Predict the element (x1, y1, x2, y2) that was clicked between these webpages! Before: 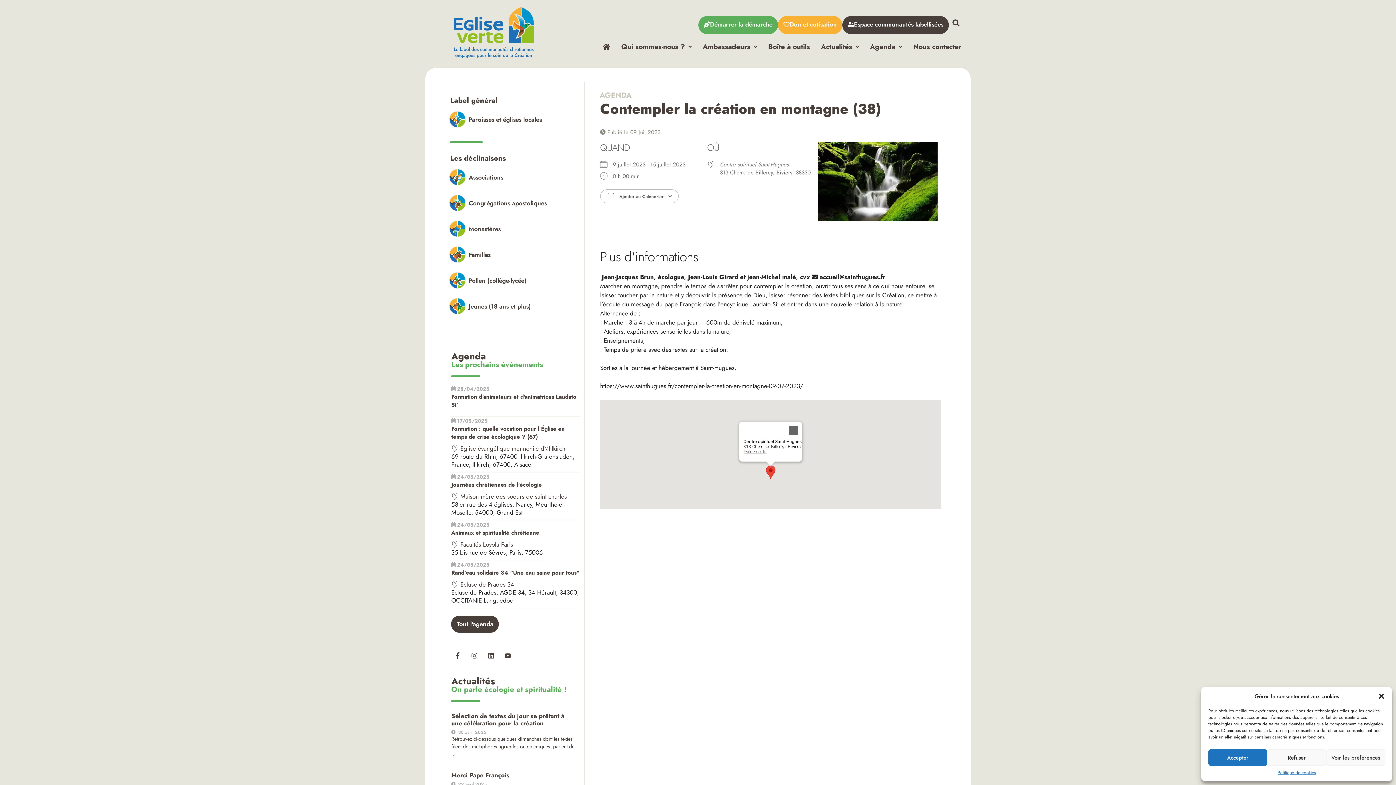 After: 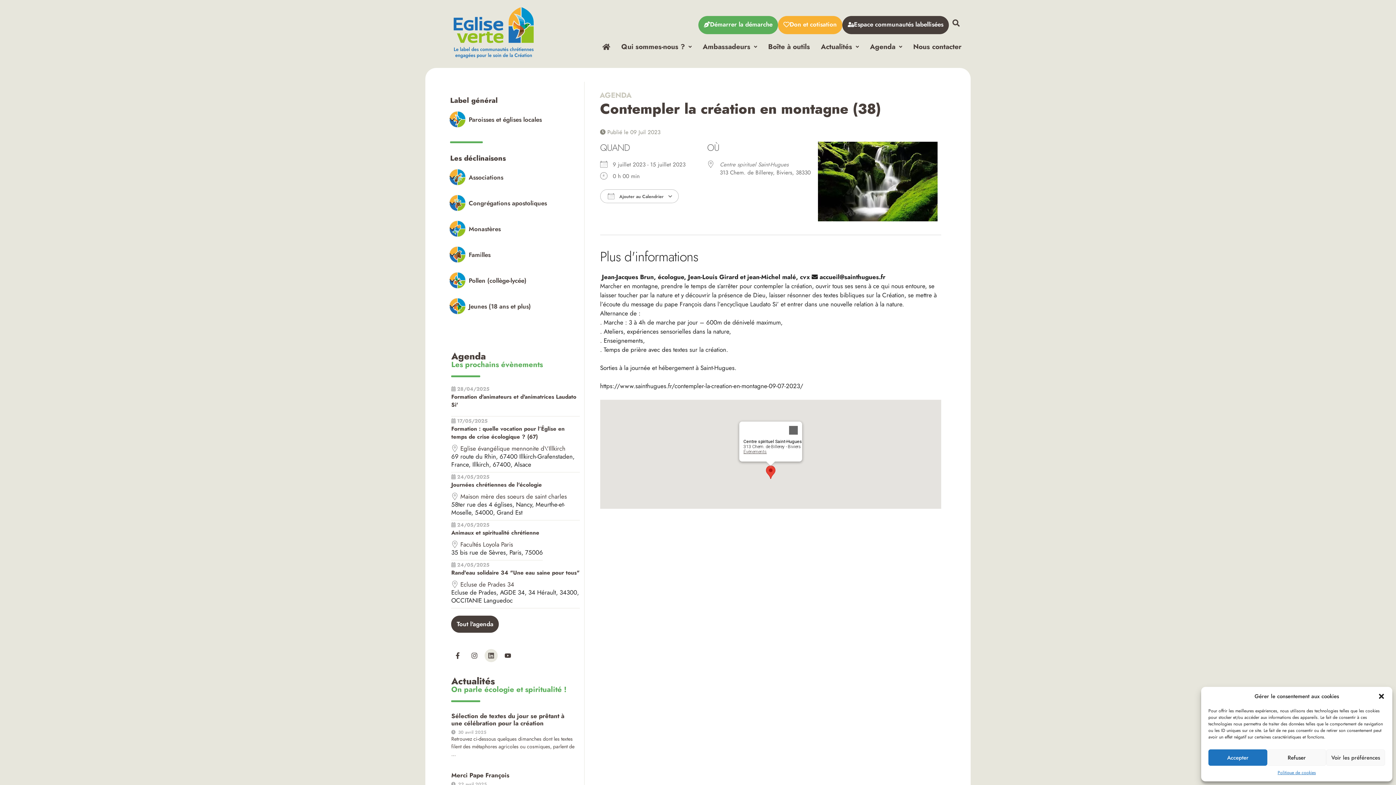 Action: bbox: (484, 649, 497, 662) label: Linkedin